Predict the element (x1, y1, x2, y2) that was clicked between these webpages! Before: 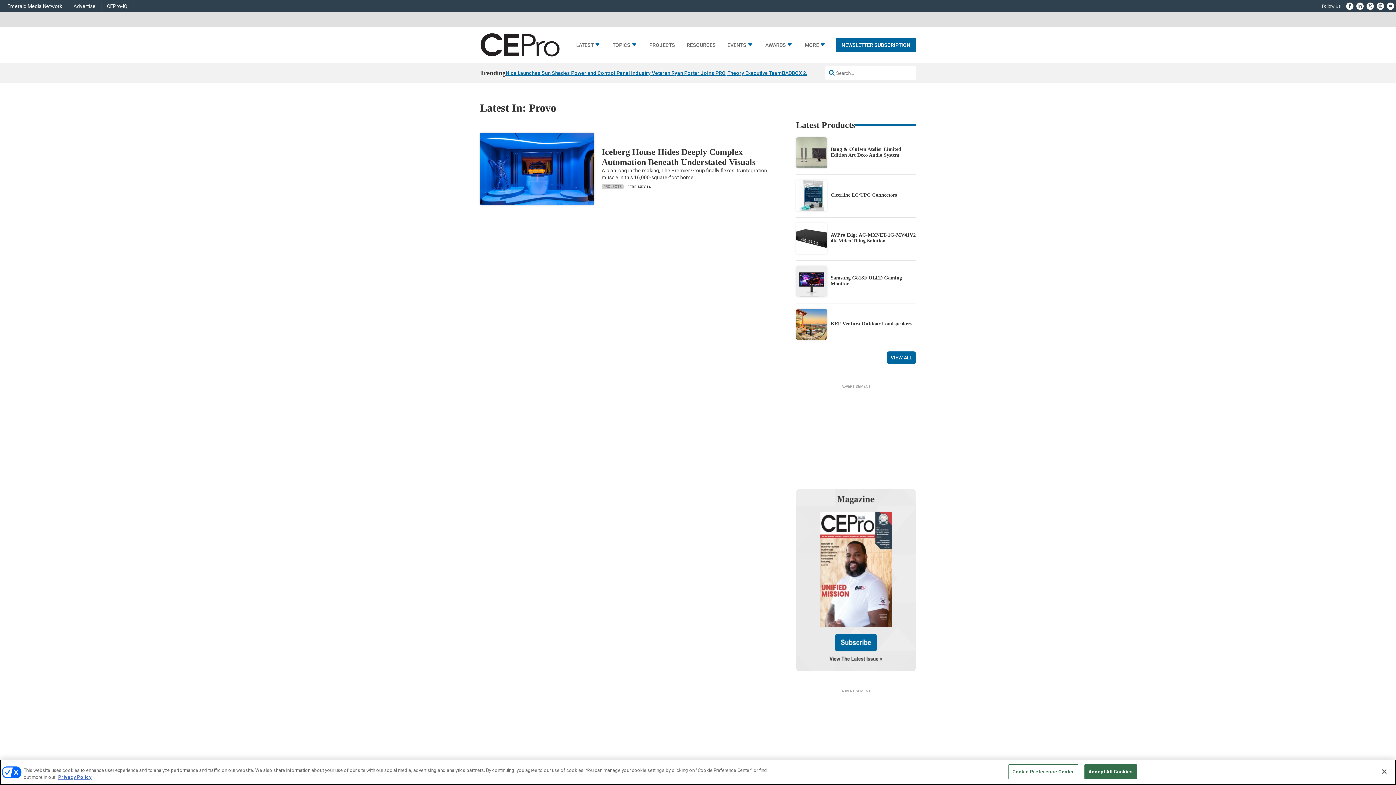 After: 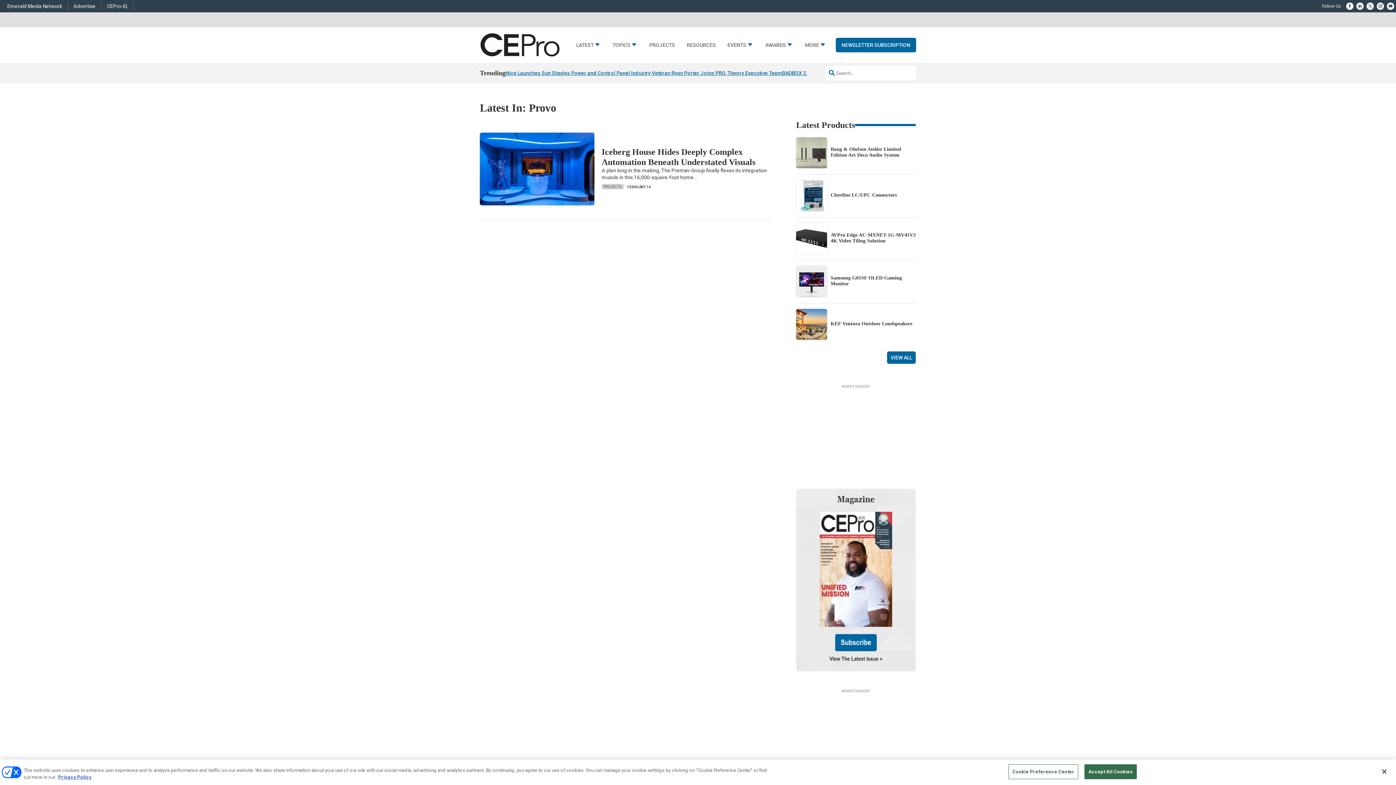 Action: bbox: (1377, 2, 1384, 9)